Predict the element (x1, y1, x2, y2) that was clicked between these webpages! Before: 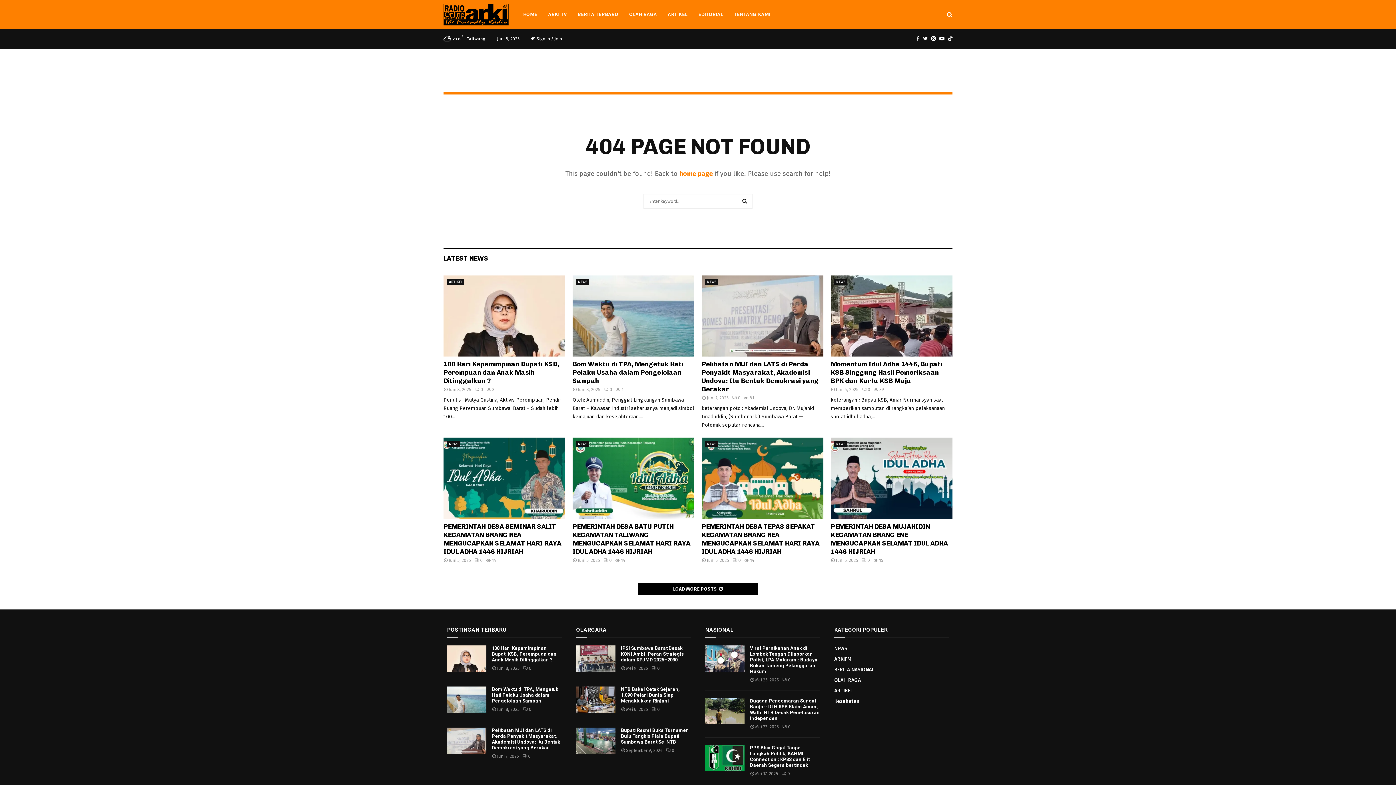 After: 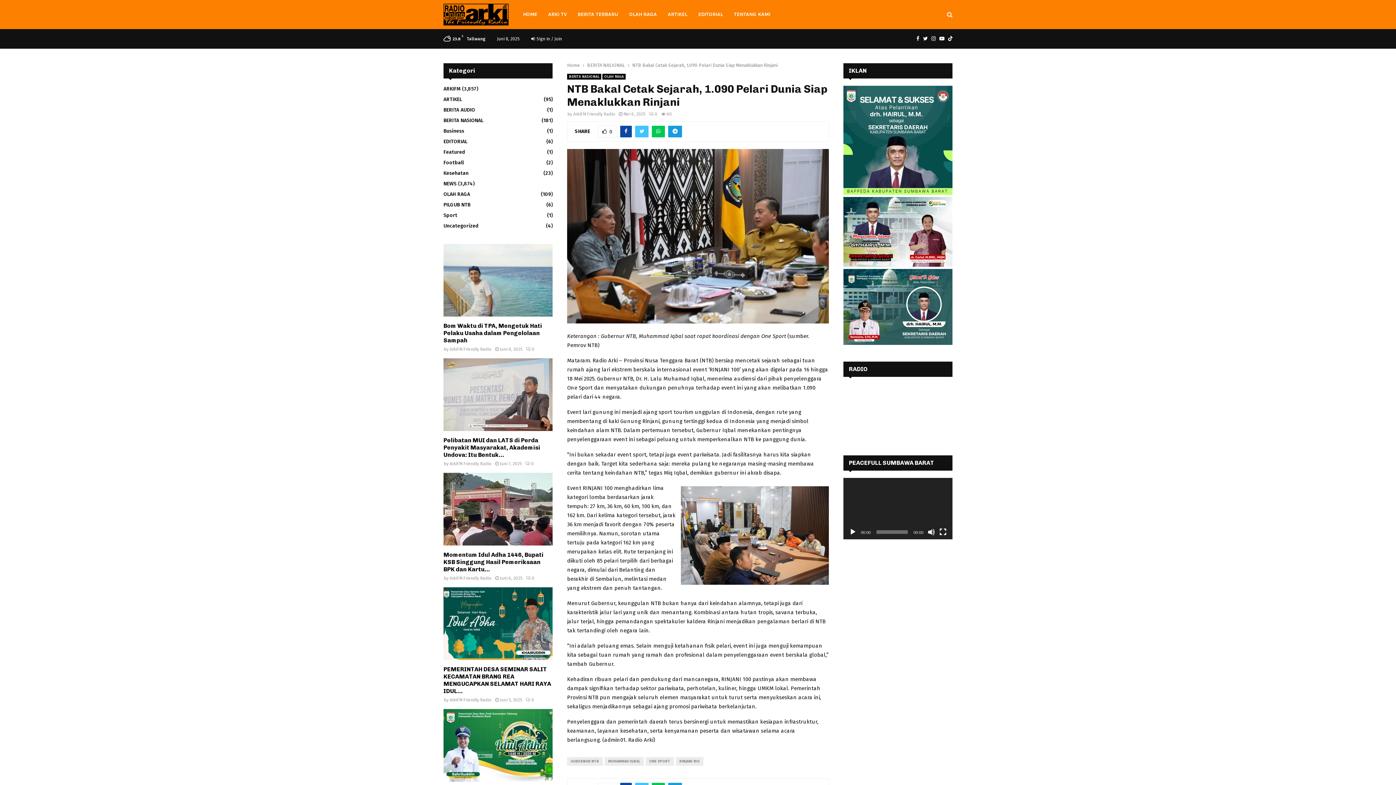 Action: bbox: (621, 686, 680, 703) label: NTB Bakal Cetak Sejarah, 1.090 Pelari Dunia Siap Menaklukkan Rinjani